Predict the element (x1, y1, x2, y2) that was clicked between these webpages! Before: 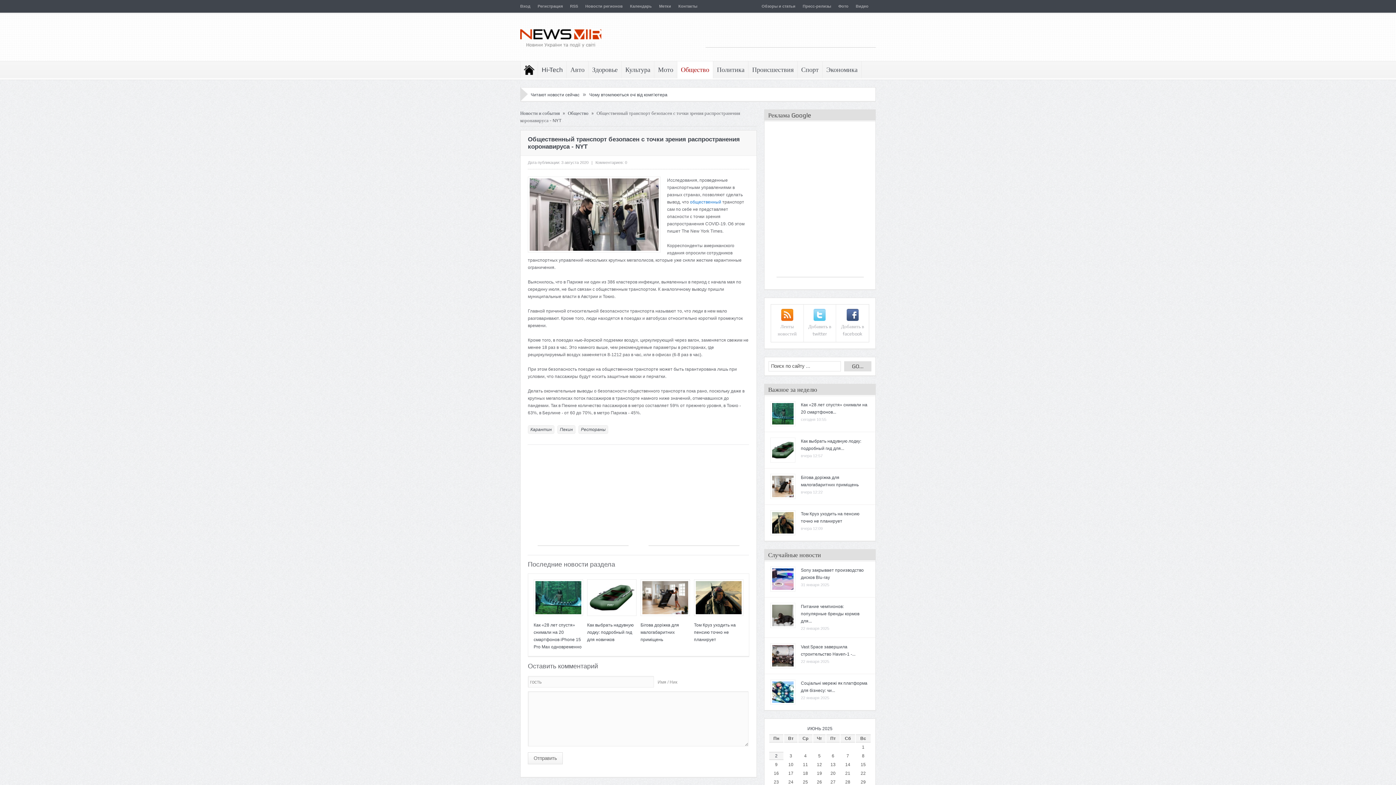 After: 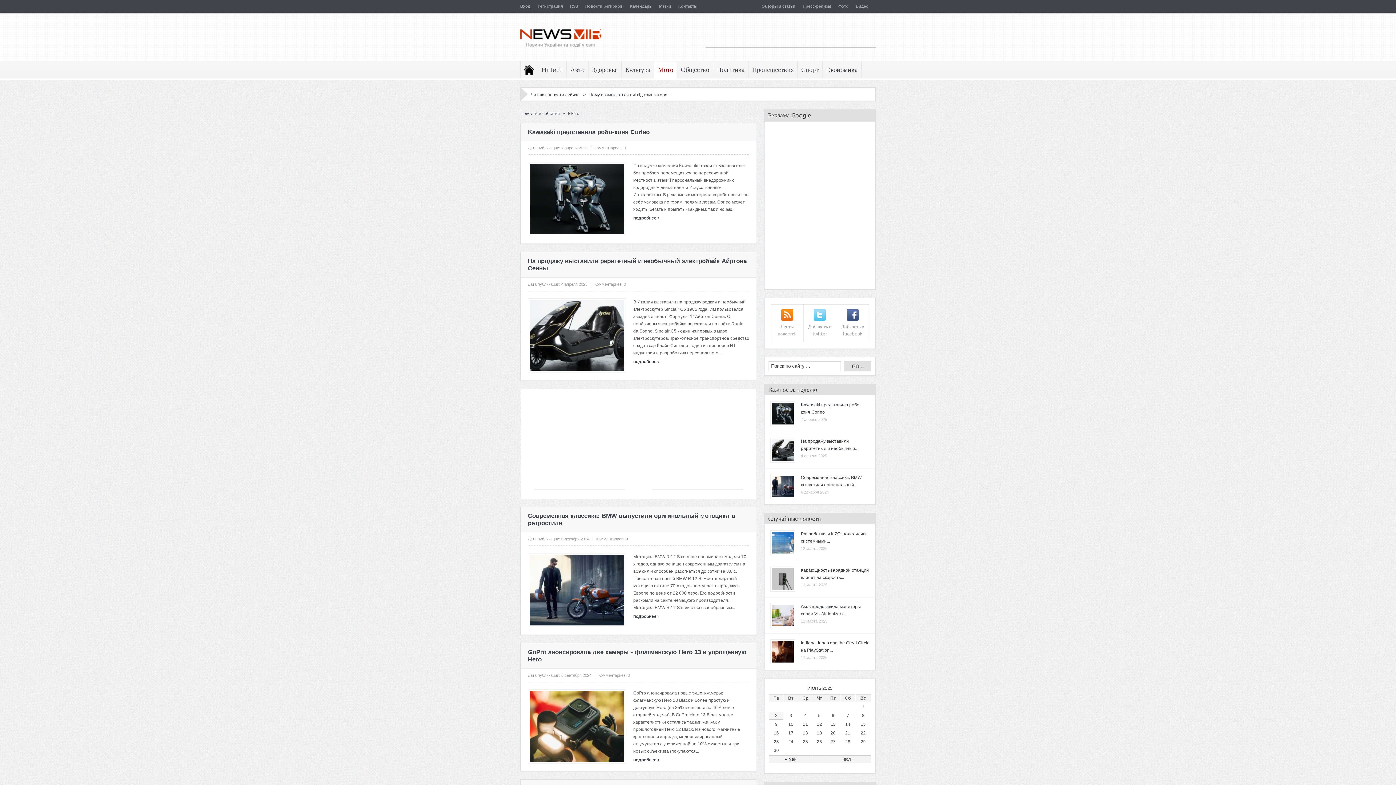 Action: label: Мото bbox: (654, 61, 677, 78)